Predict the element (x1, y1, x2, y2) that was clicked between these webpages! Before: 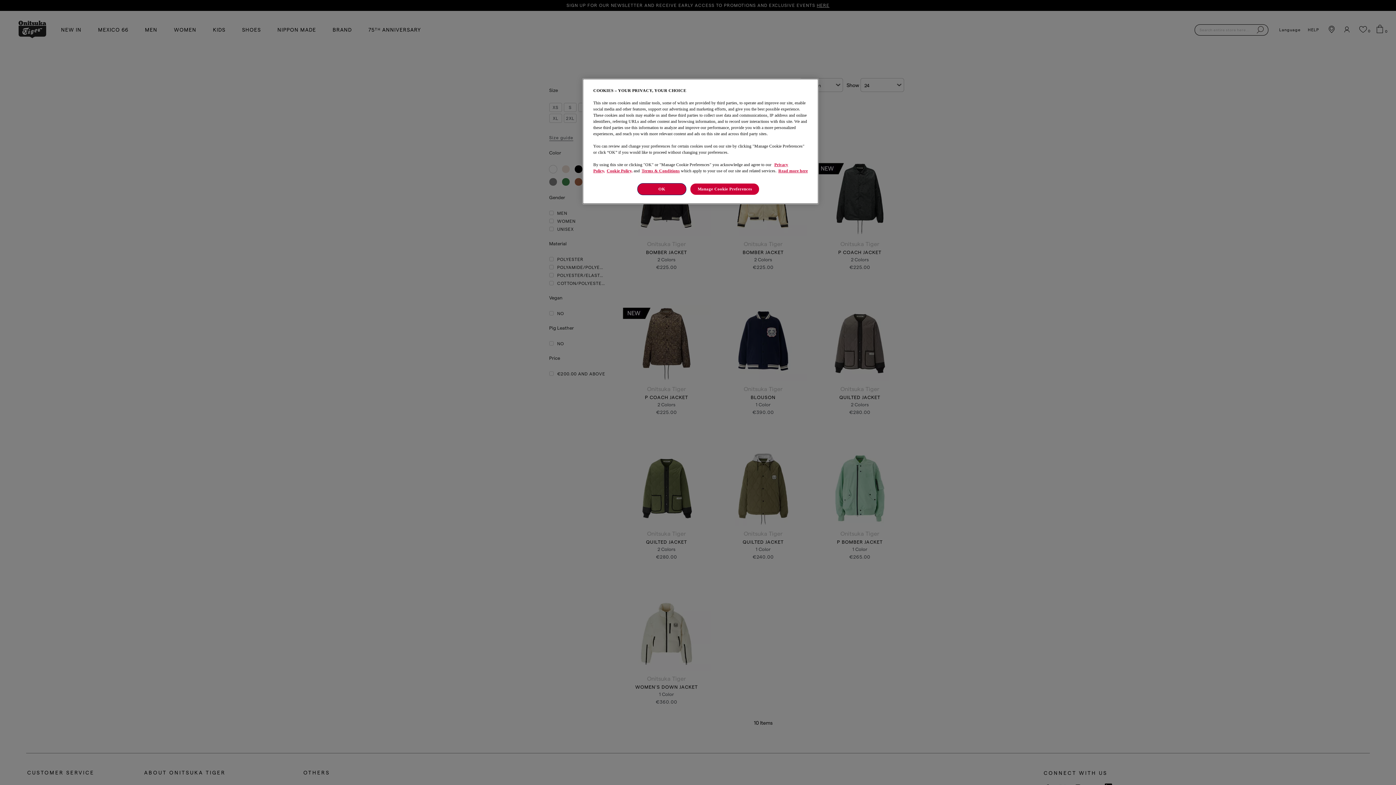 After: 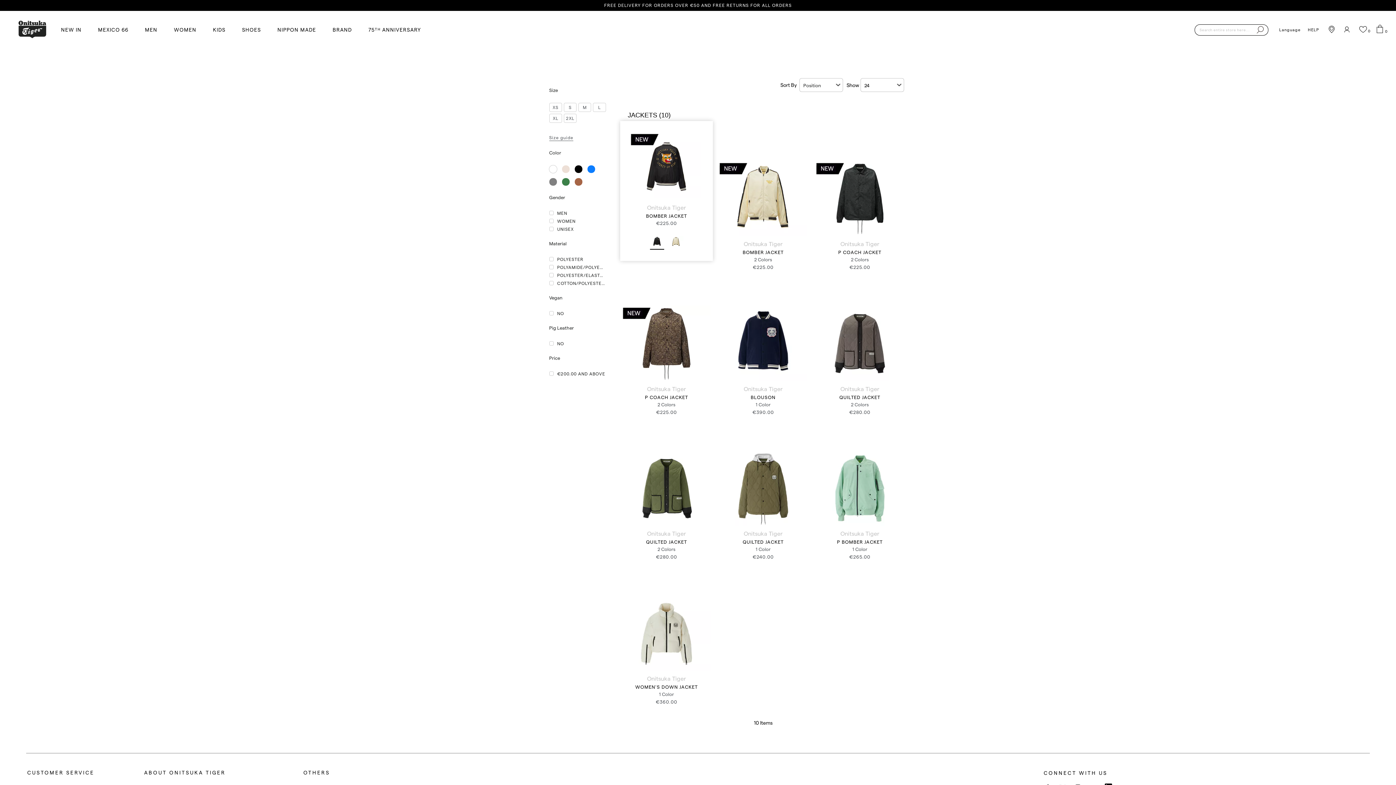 Action: label: OK bbox: (637, 183, 686, 195)